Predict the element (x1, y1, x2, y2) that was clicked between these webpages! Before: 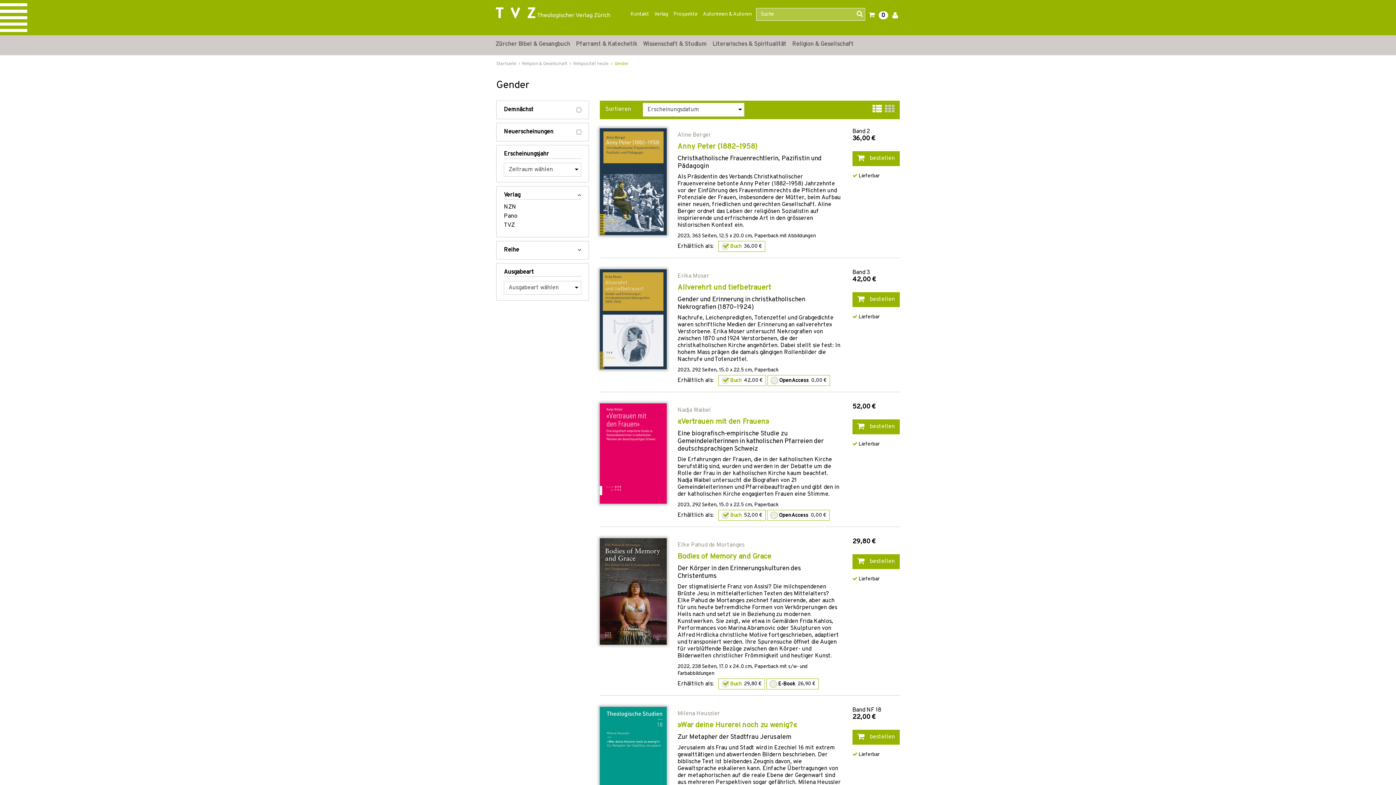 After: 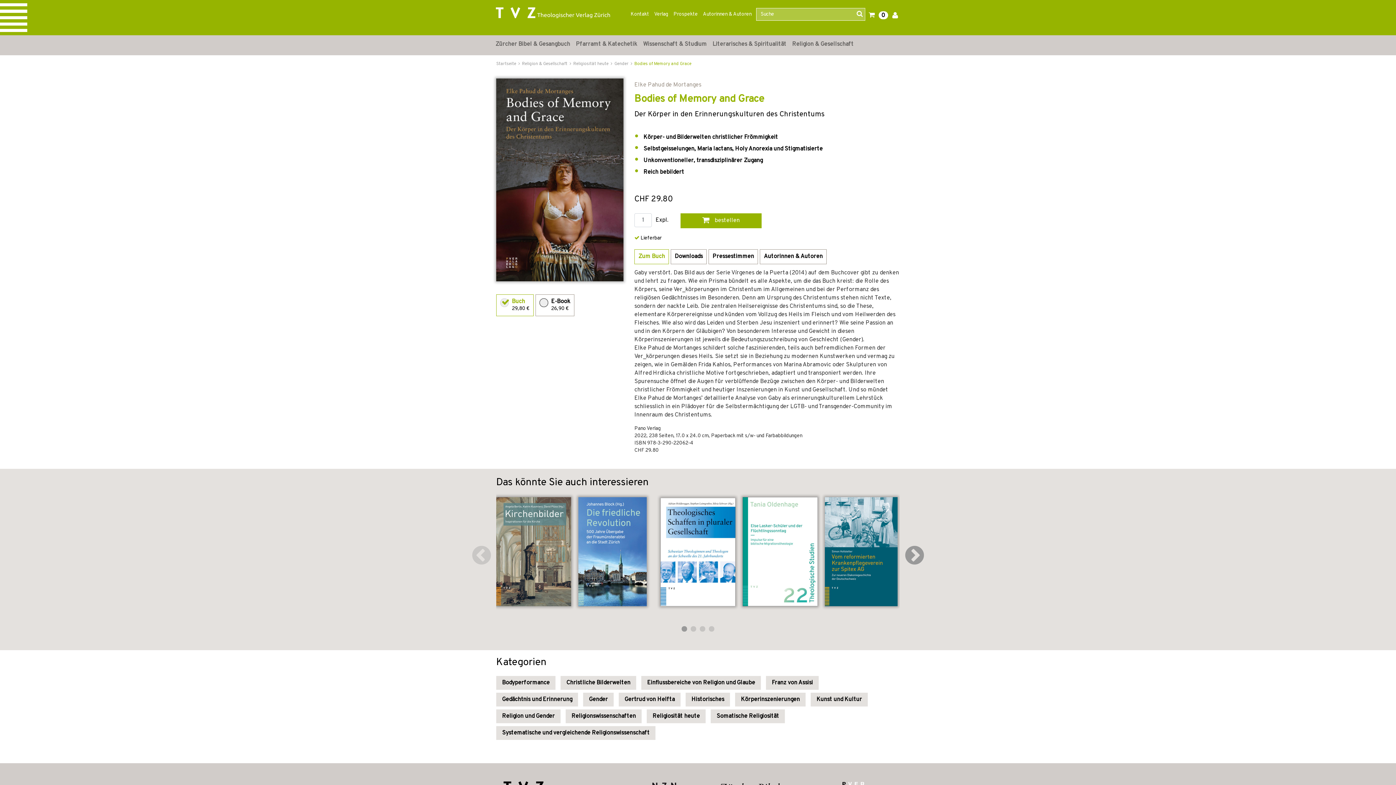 Action: bbox: (600, 588, 666, 595)